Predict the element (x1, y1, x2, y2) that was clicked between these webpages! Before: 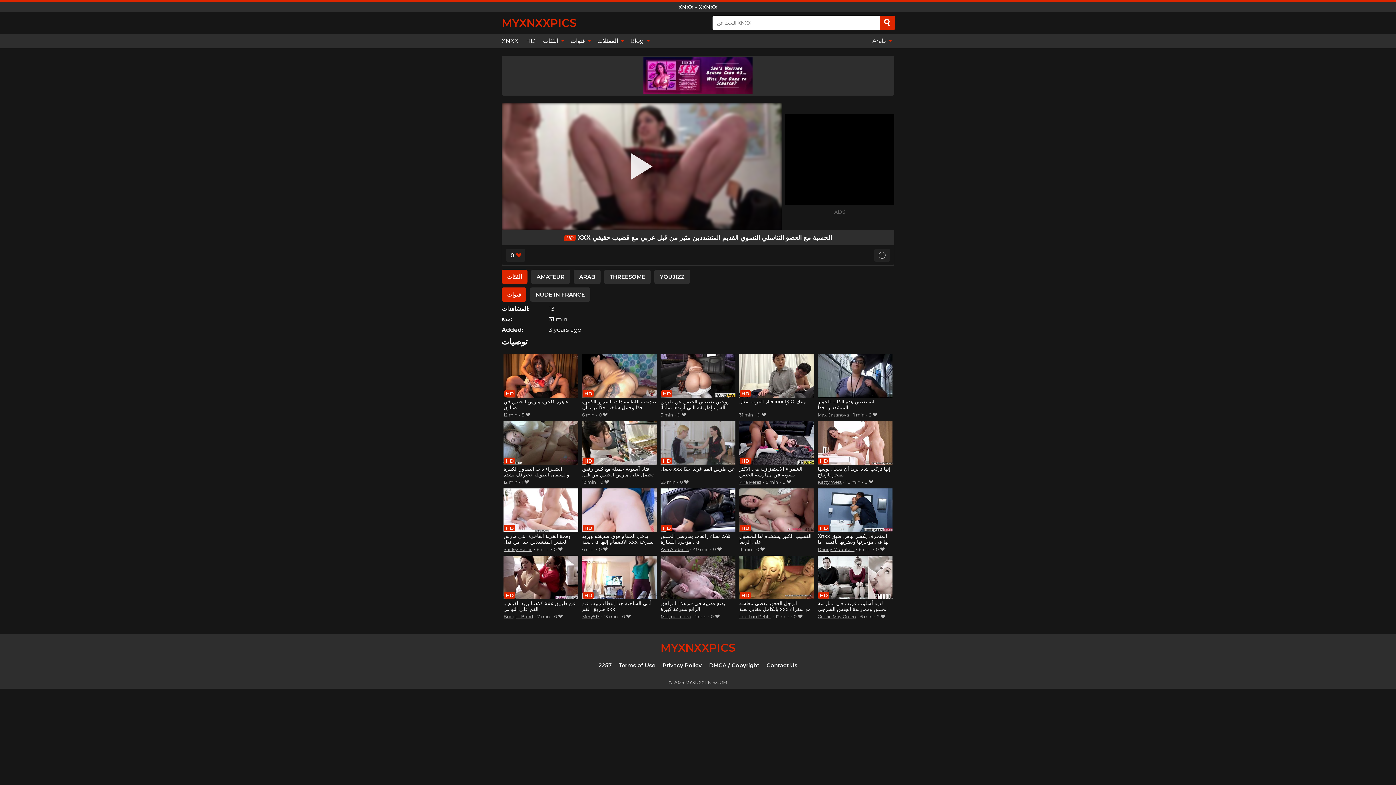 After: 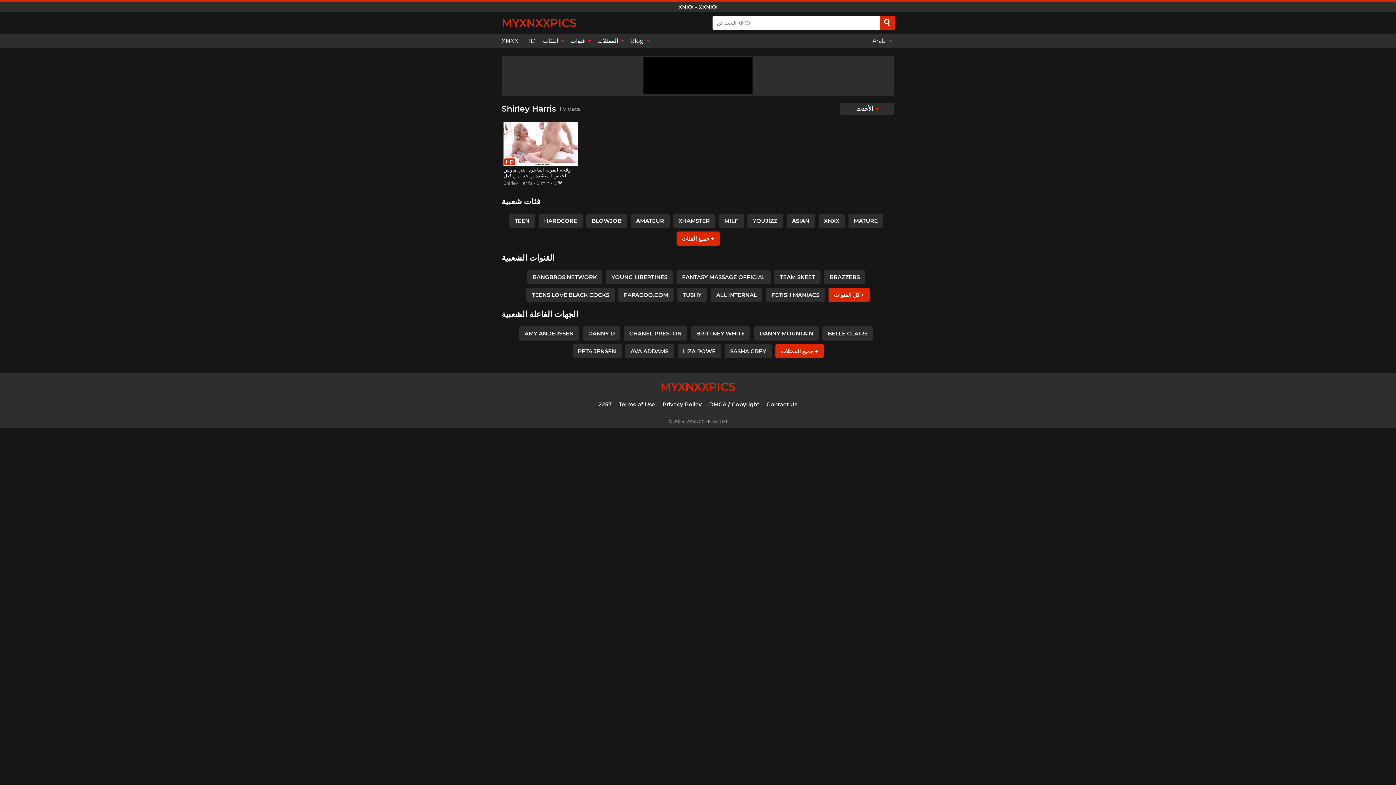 Action: bbox: (503, 546, 532, 552) label: Shirley Harris